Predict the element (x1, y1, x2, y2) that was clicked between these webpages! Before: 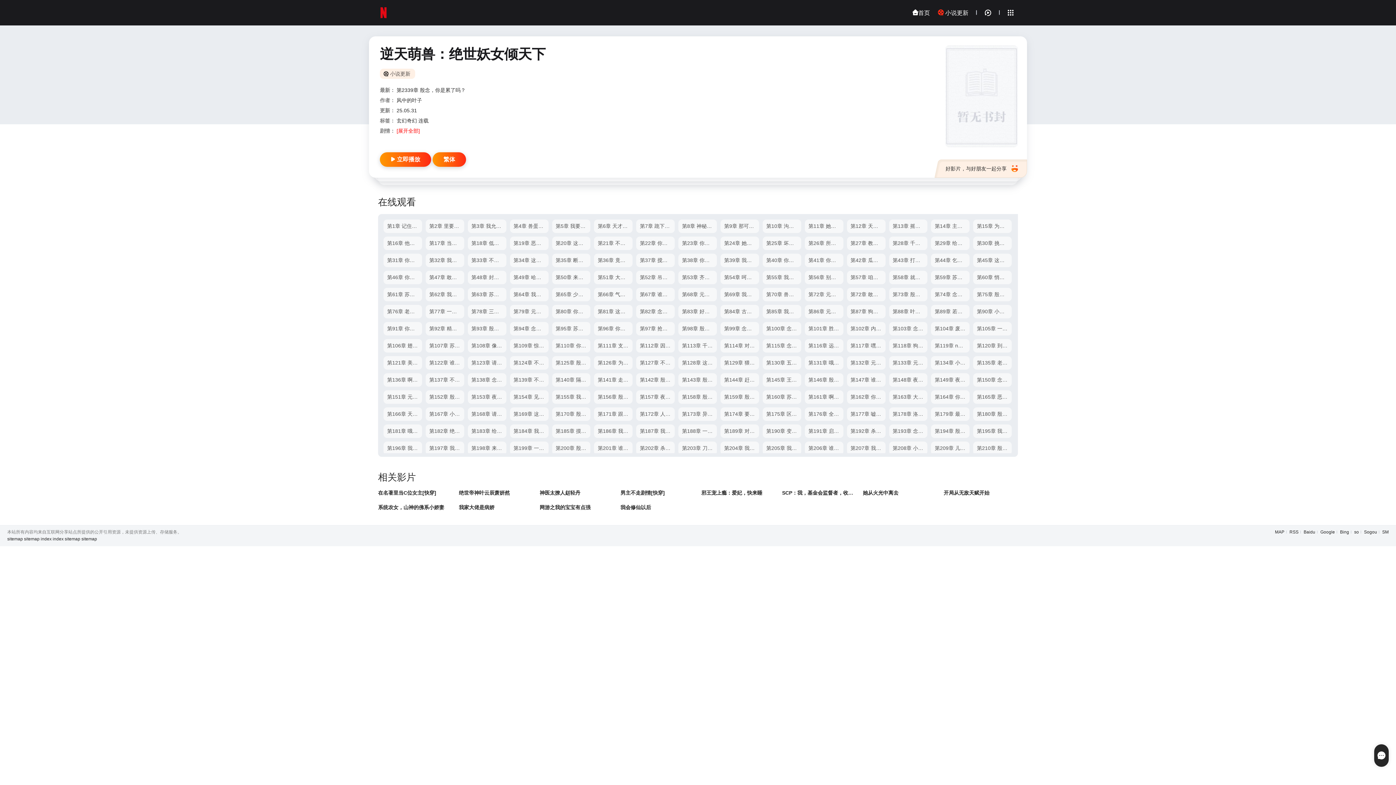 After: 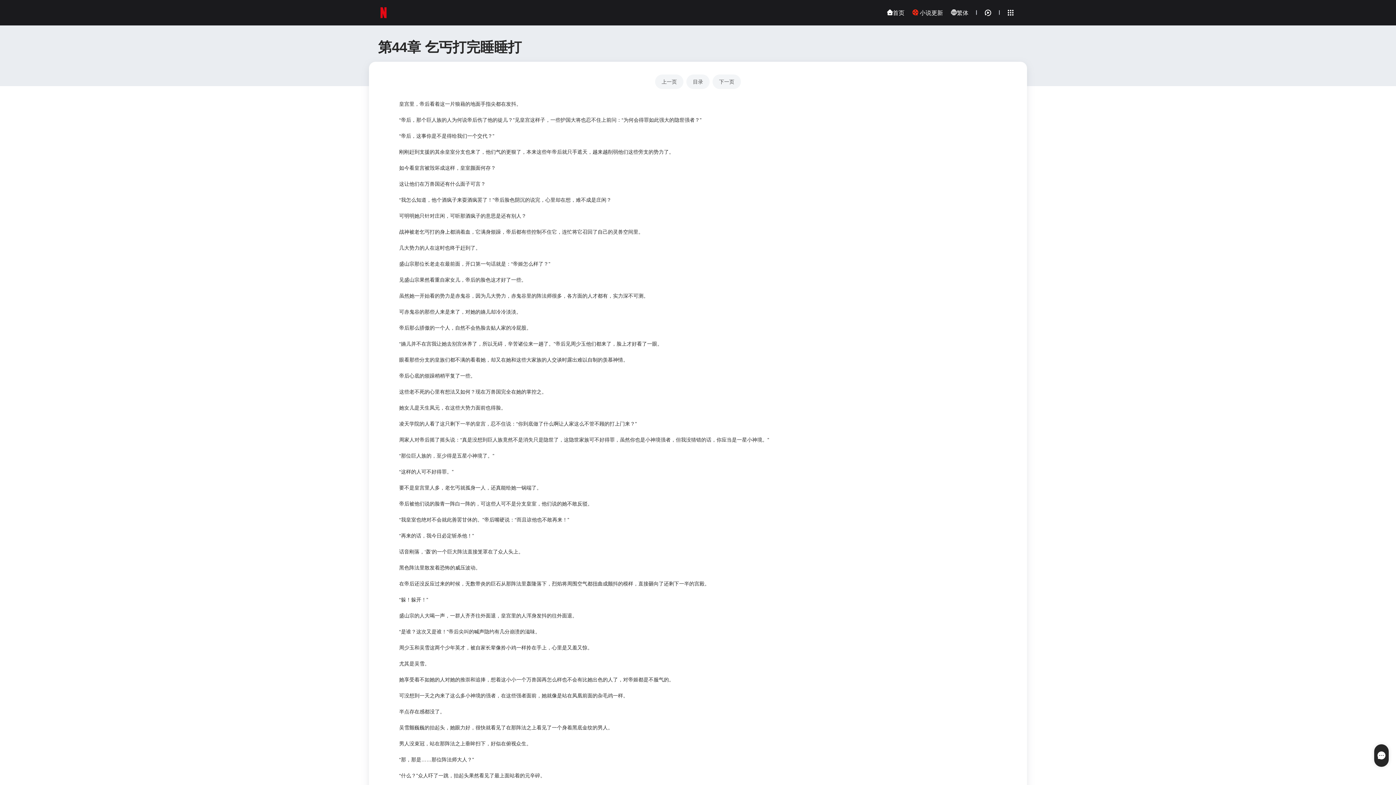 Action: label: 第44章 乞丐打完睡睡打 bbox: (931, 253, 969, 267)